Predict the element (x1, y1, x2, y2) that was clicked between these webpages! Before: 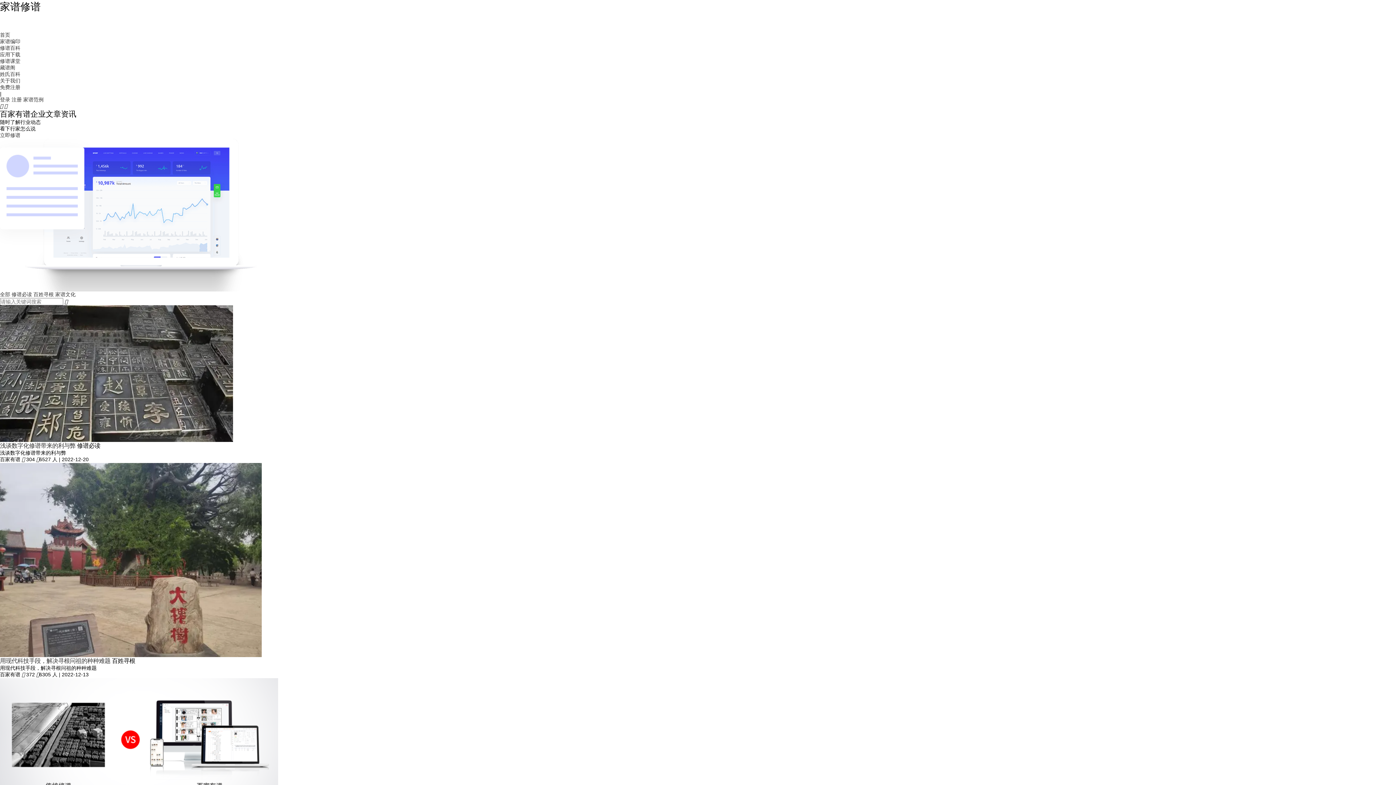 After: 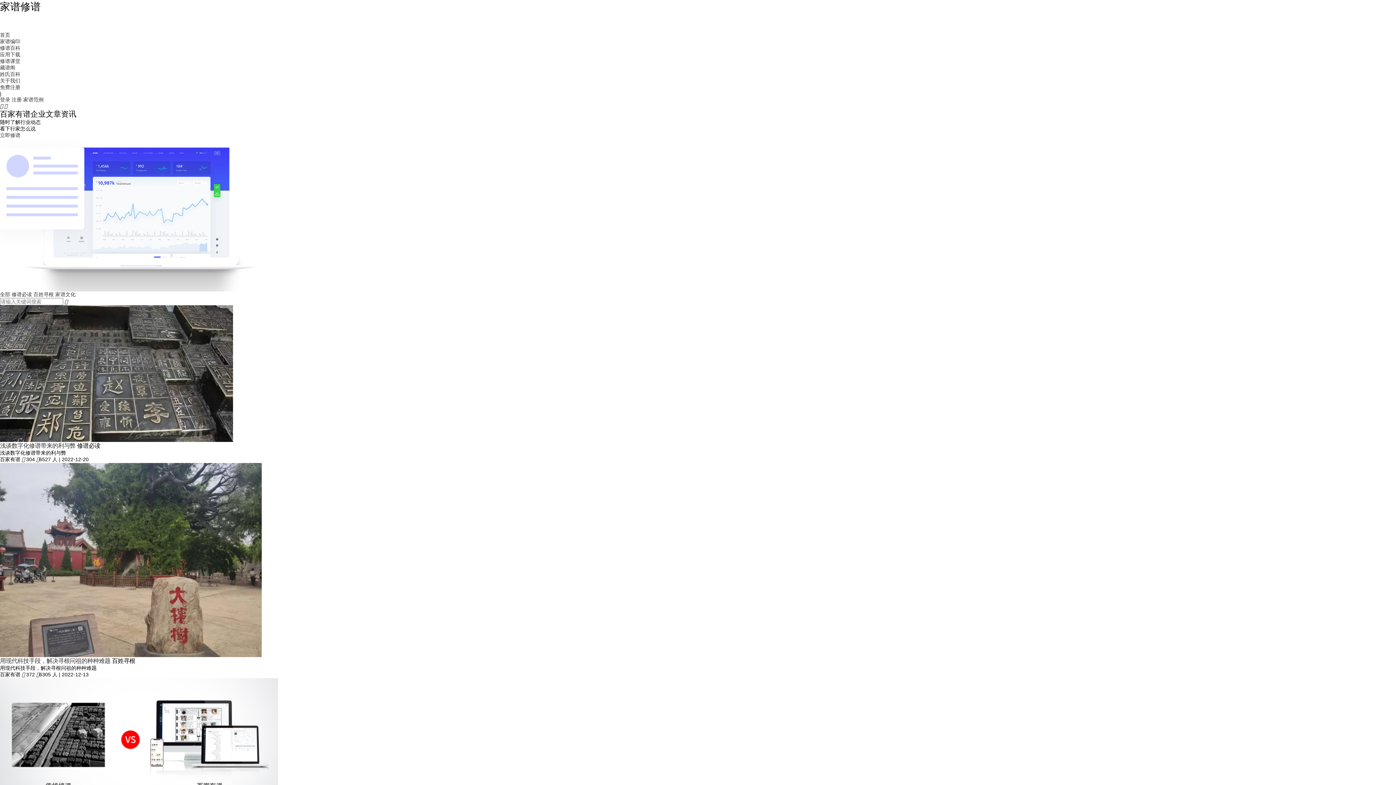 Action: bbox: (0, 556, 261, 562)